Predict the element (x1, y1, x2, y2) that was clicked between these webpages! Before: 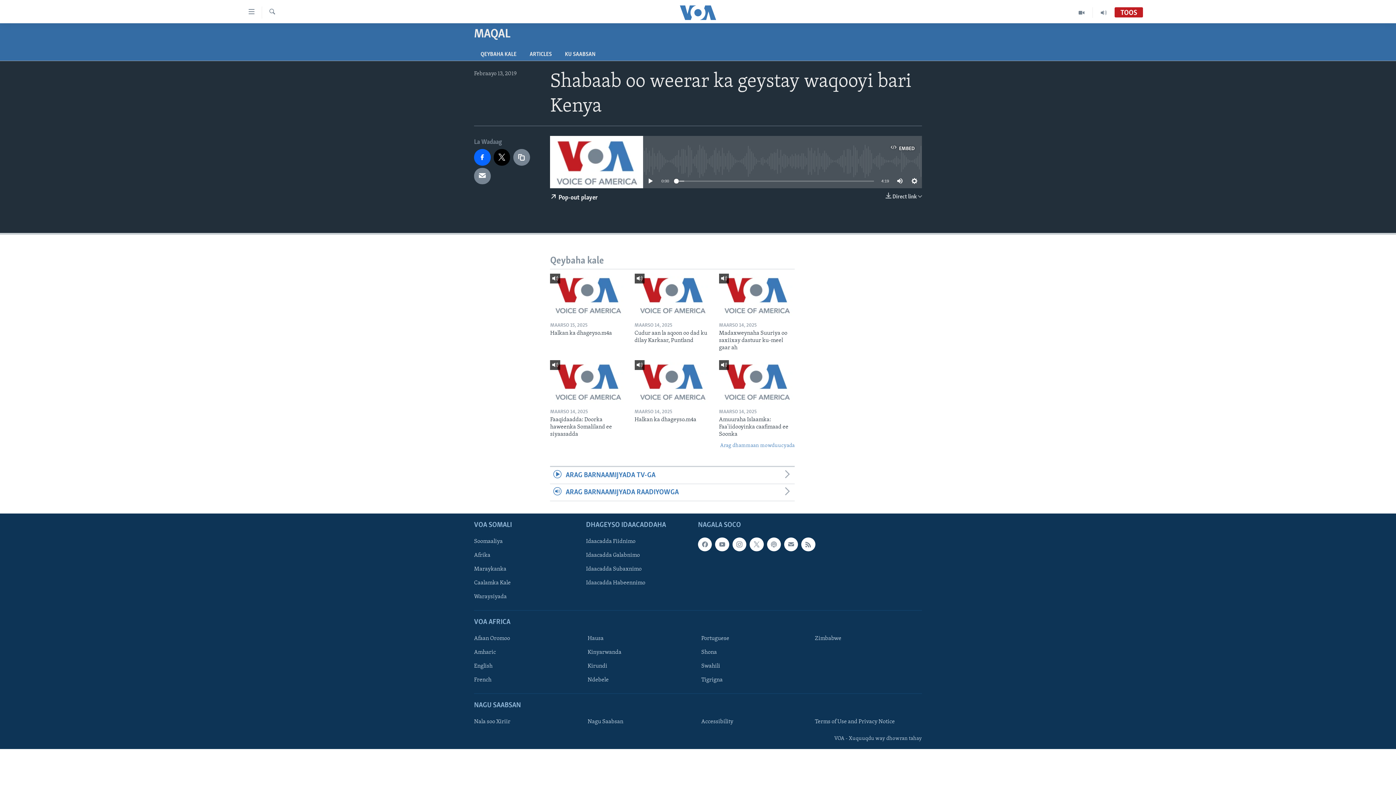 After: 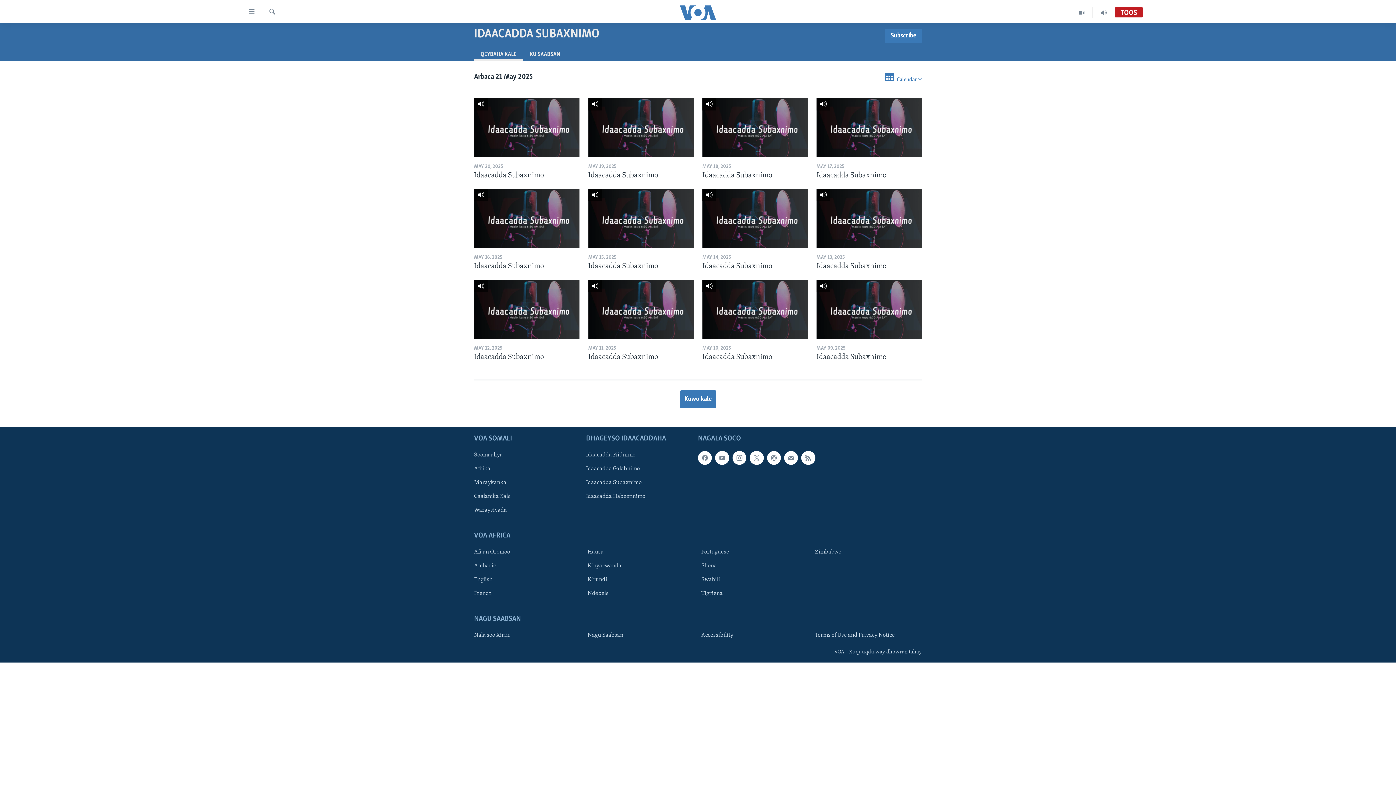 Action: bbox: (586, 565, 693, 573) label: Idaacadda Subaxnimo